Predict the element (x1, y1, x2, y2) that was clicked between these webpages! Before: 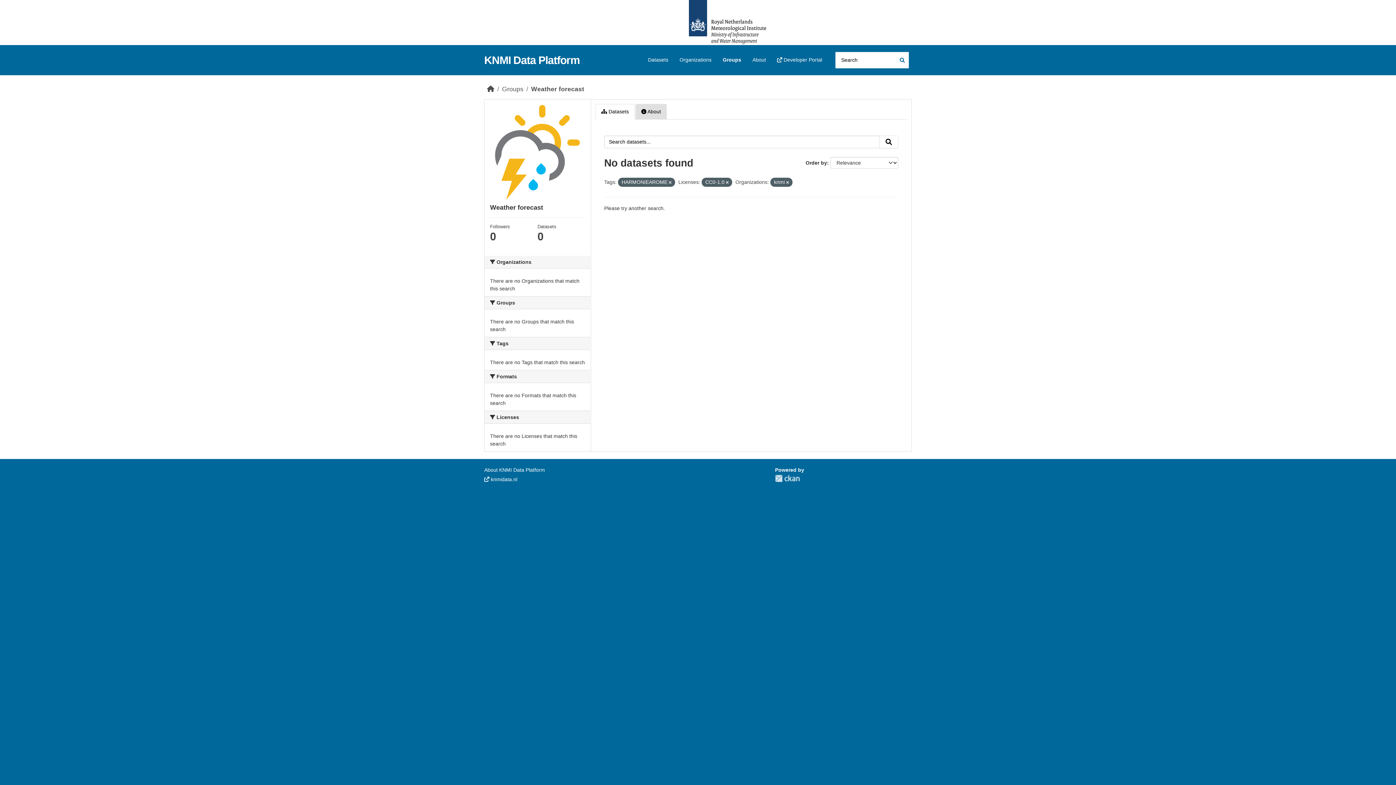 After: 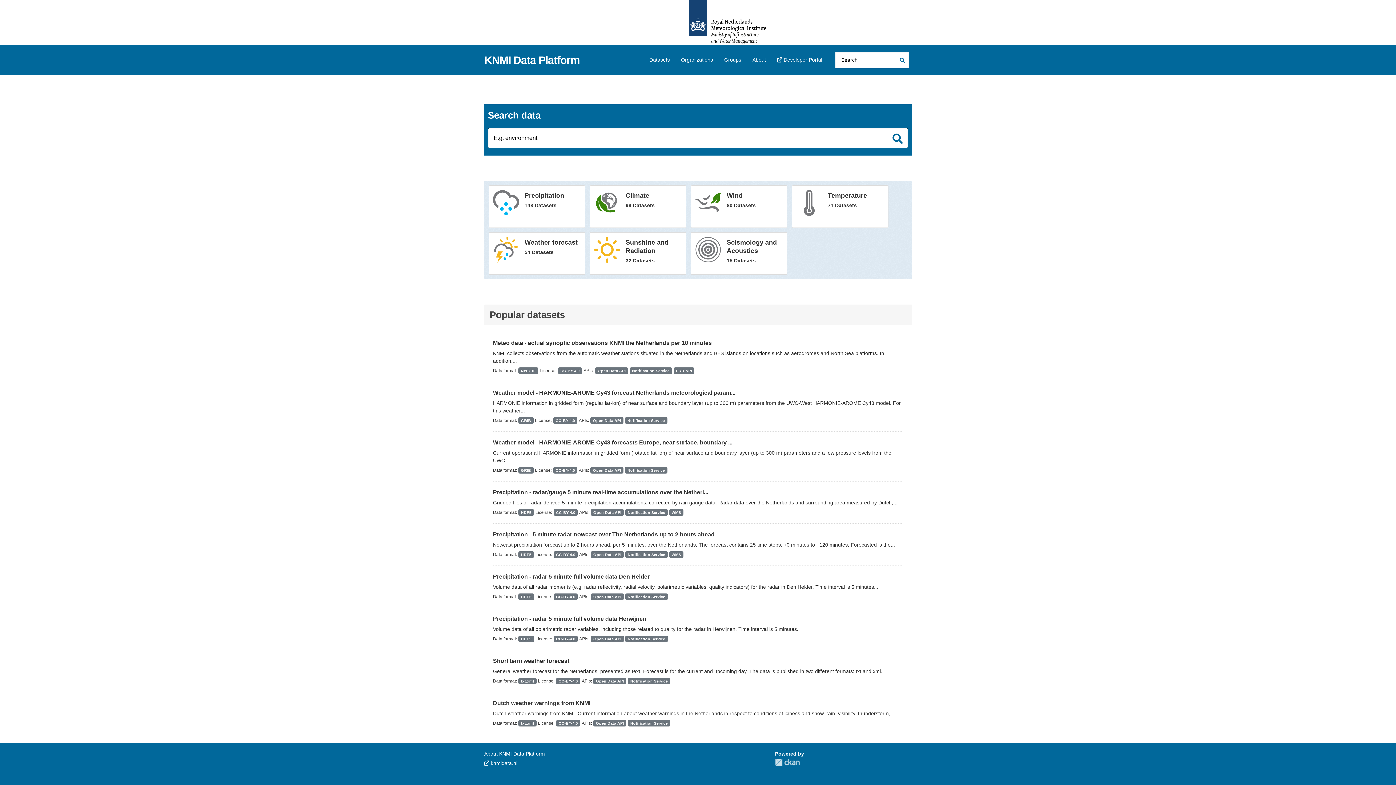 Action: label: KNMI Data Platform bbox: (484, 54, 580, 66)